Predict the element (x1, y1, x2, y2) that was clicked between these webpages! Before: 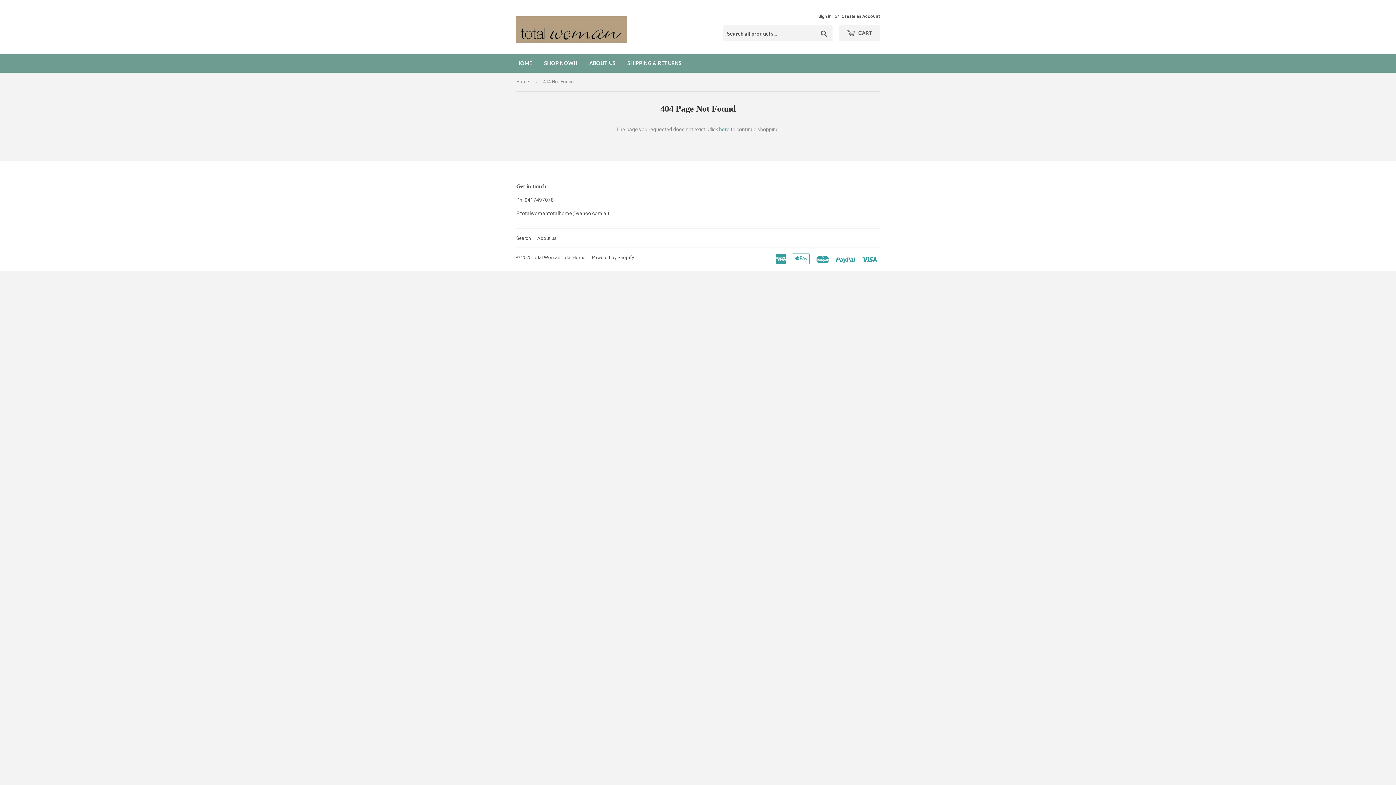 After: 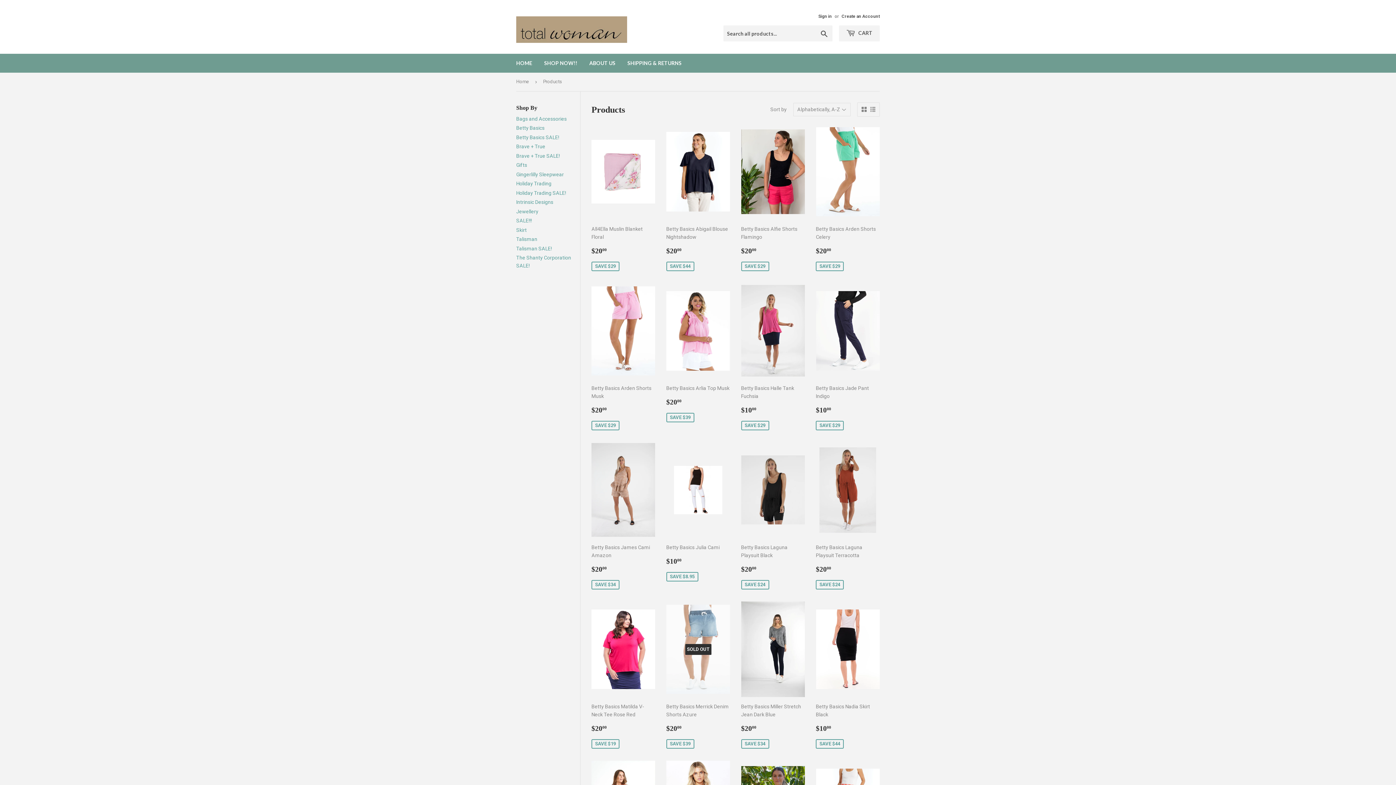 Action: label: here bbox: (719, 126, 729, 132)